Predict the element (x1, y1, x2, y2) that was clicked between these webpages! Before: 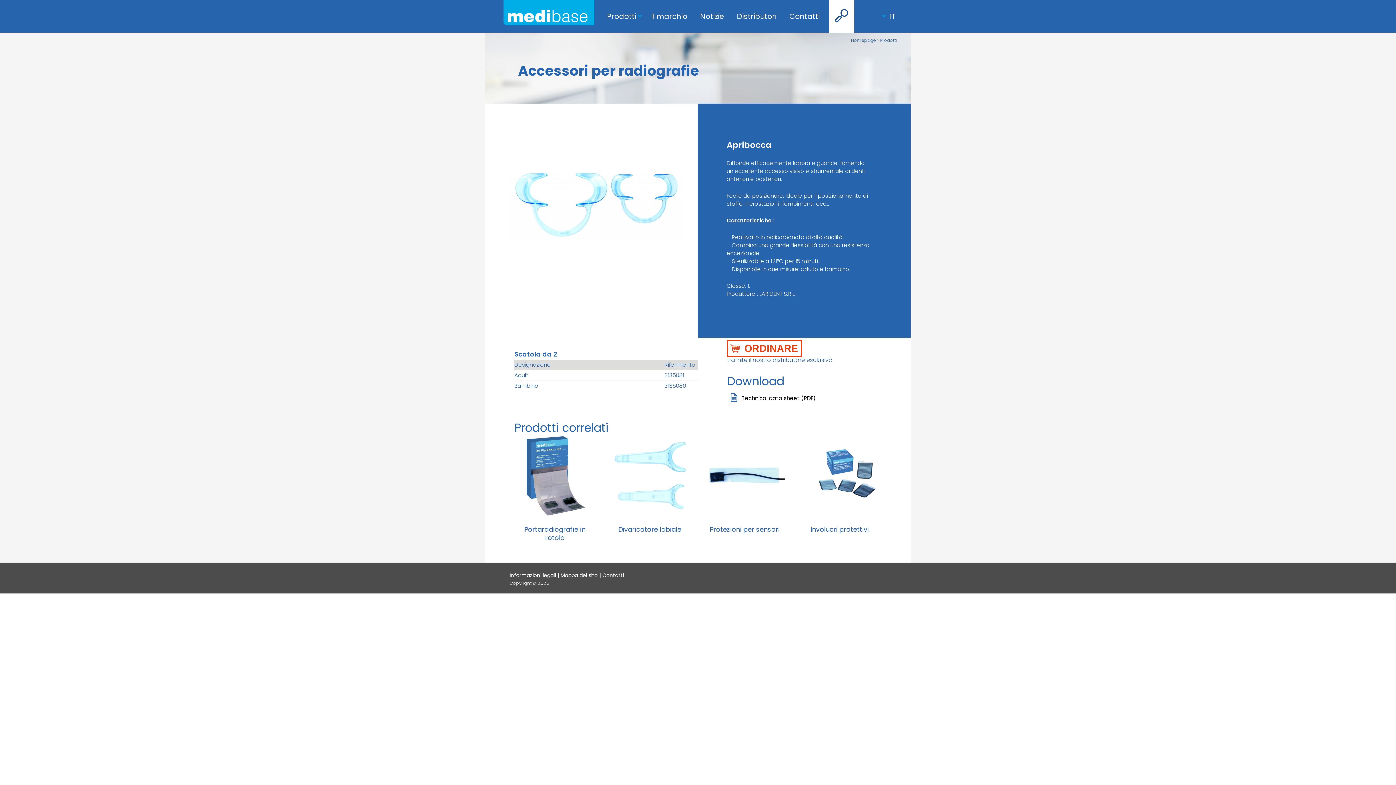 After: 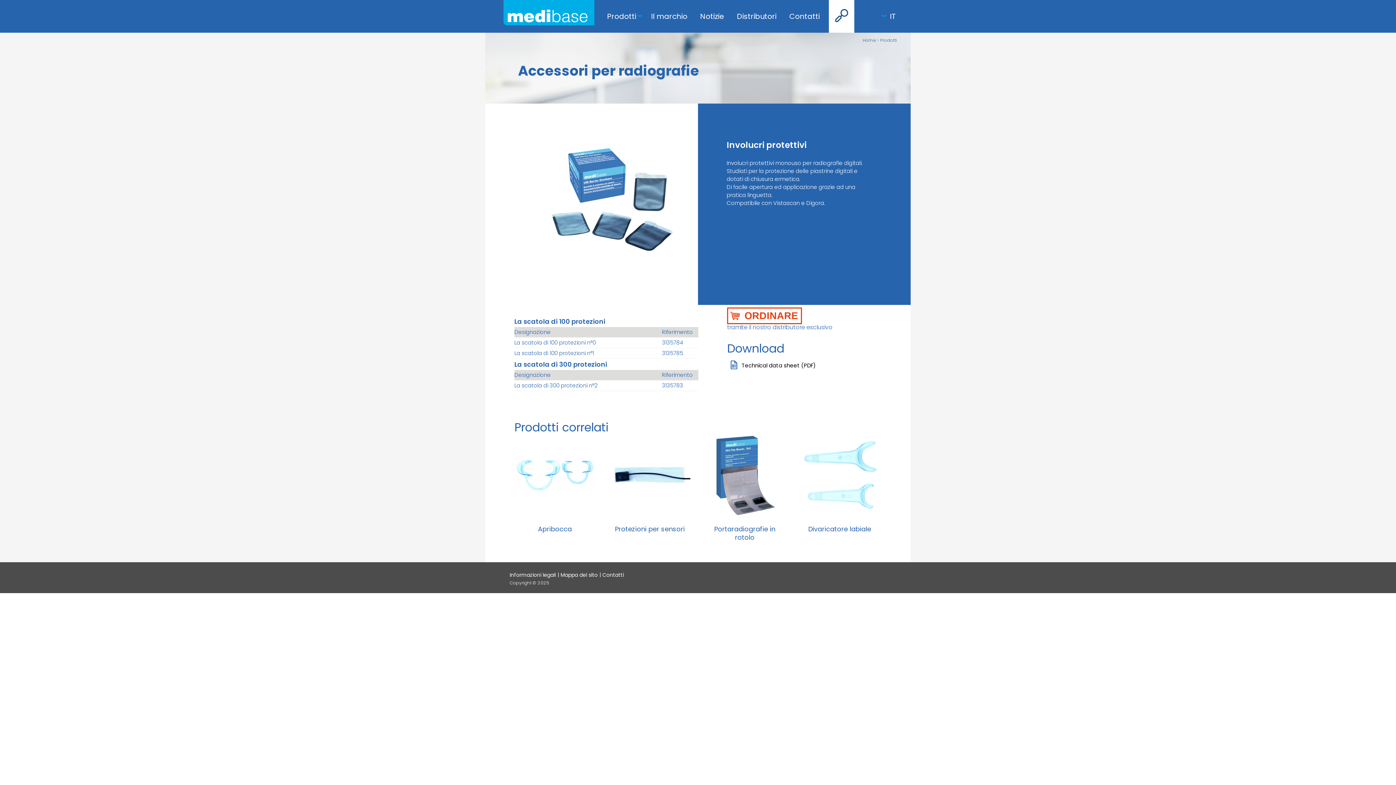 Action: label: Vedi
prodotto
Involucri protettivi bbox: (799, 435, 880, 536)